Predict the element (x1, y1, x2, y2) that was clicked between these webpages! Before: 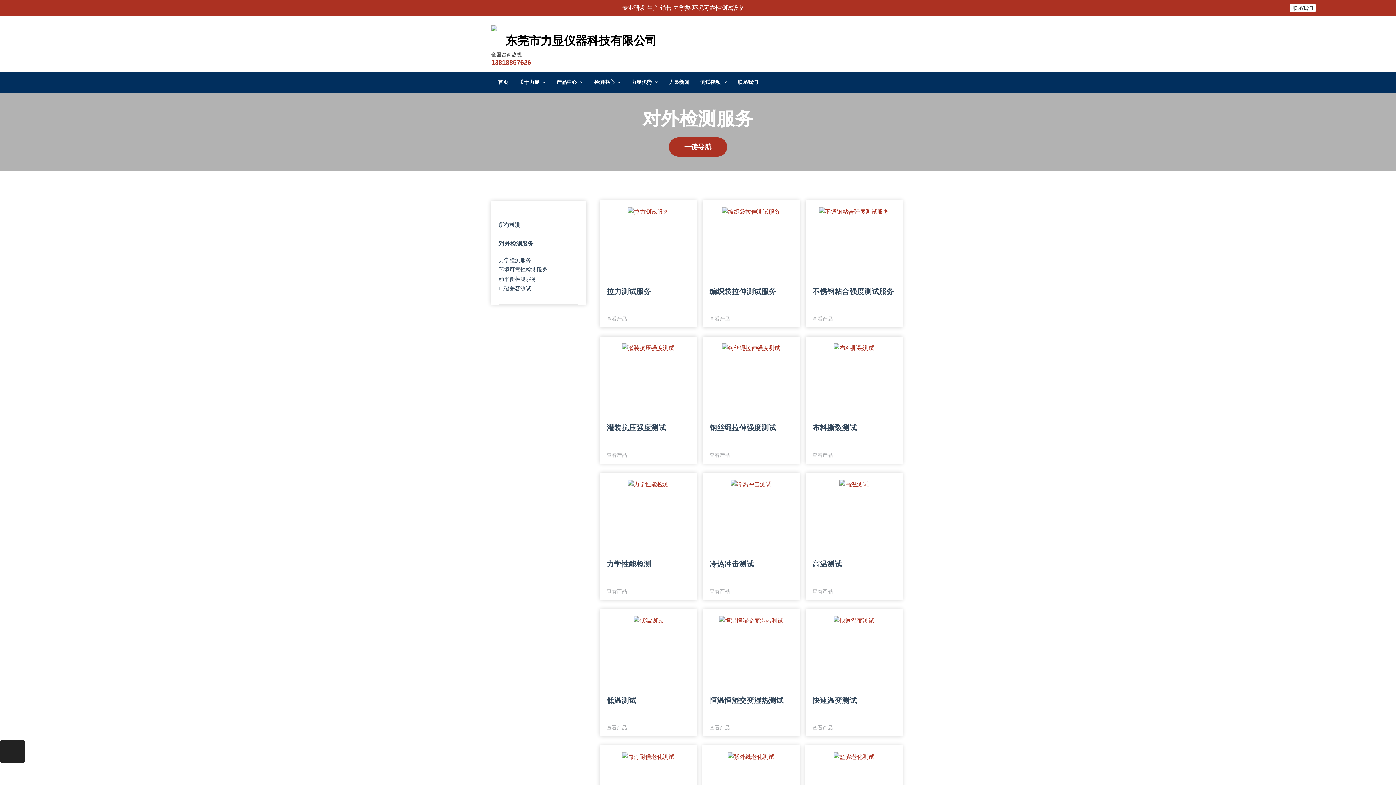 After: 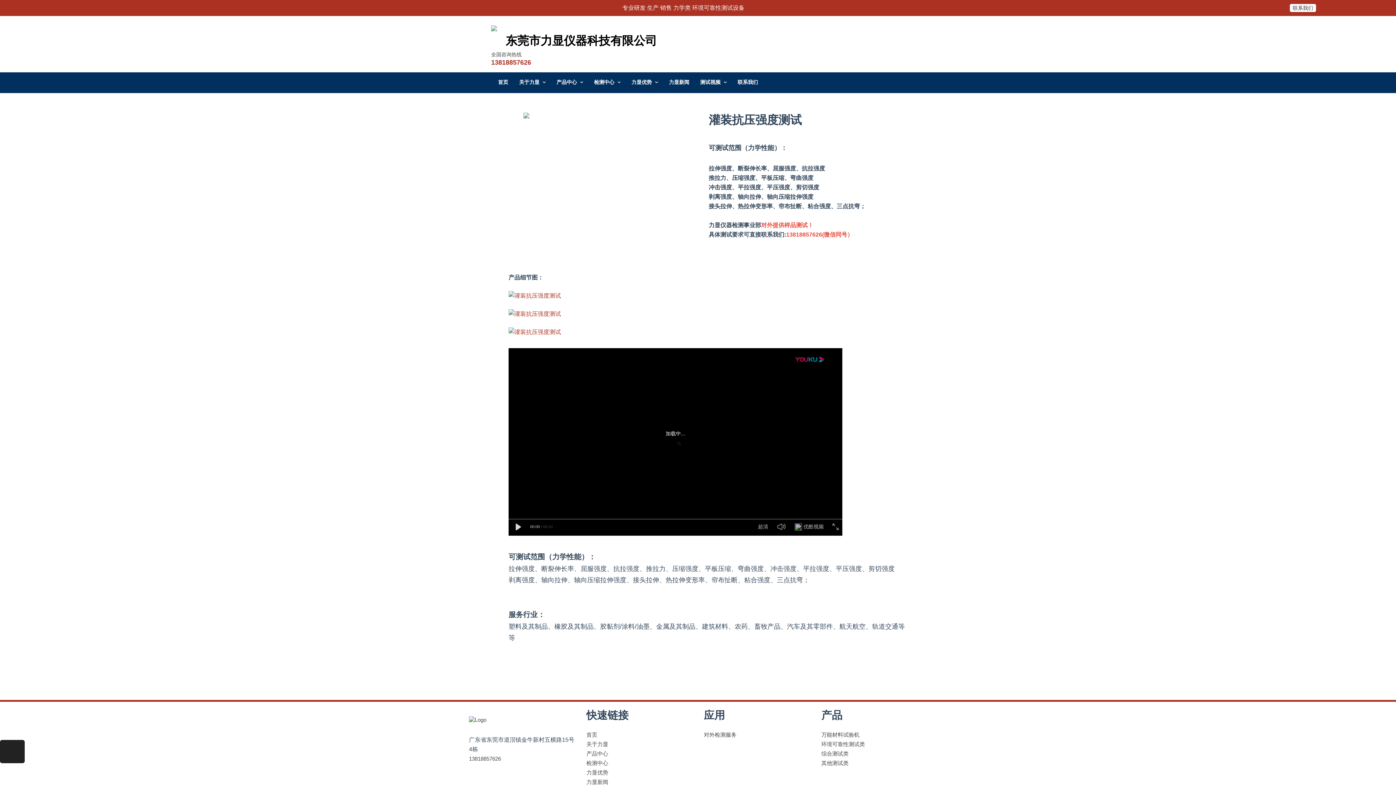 Action: bbox: (599, 336, 697, 464) label: 灌装抗压强度测试

查看产品